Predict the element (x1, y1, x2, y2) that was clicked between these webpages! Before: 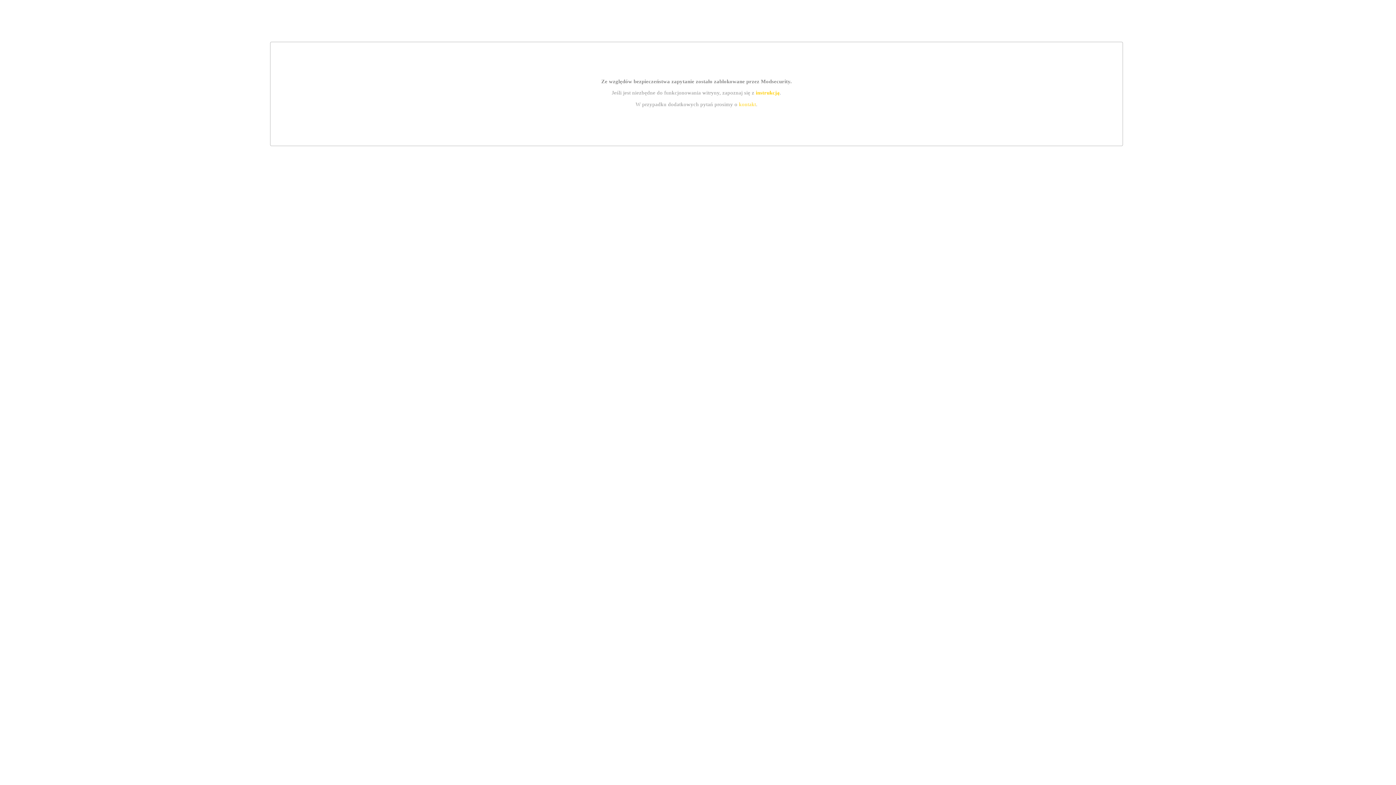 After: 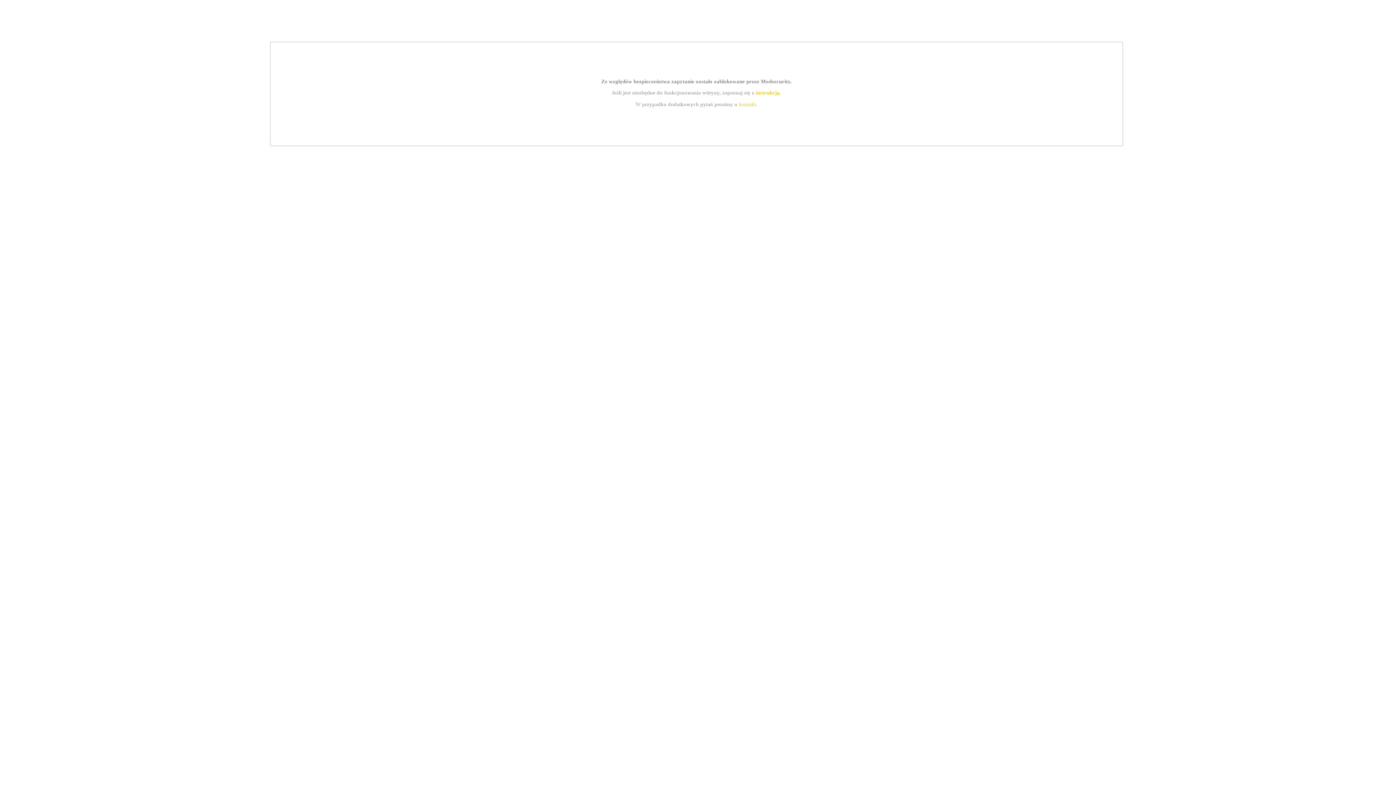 Action: bbox: (755, 89, 779, 95) label: instrukcją